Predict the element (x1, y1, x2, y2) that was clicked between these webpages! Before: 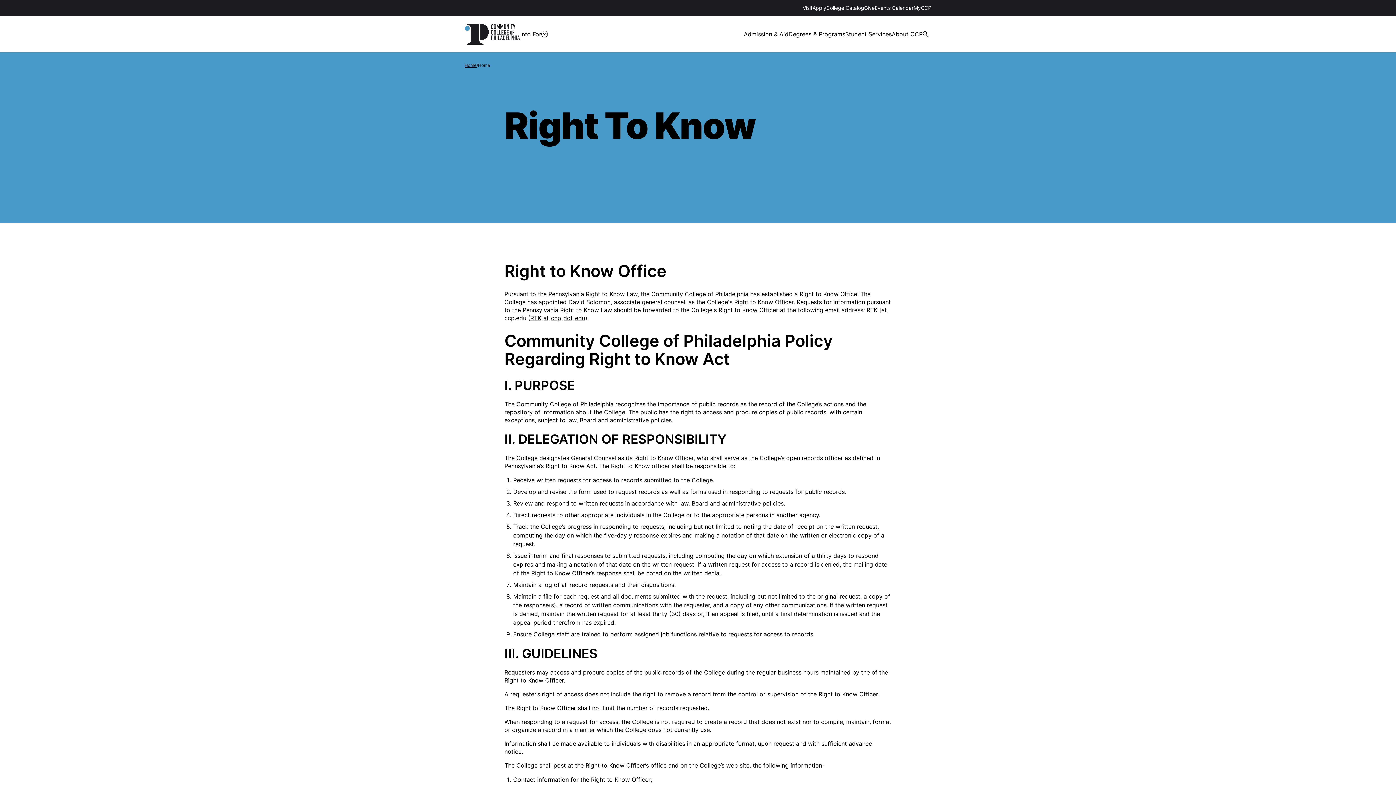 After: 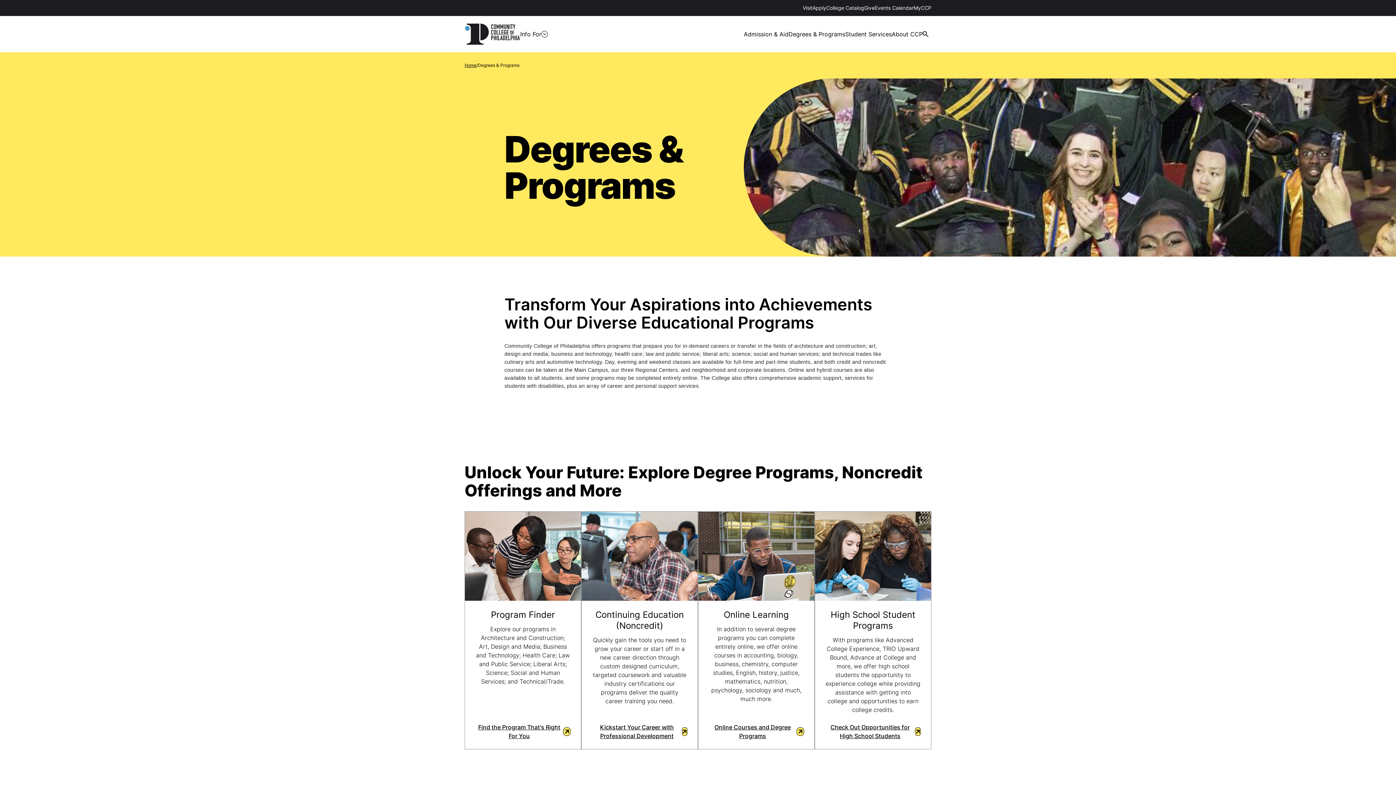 Action: bbox: (788, 16, 845, 52) label: Degrees & Programs